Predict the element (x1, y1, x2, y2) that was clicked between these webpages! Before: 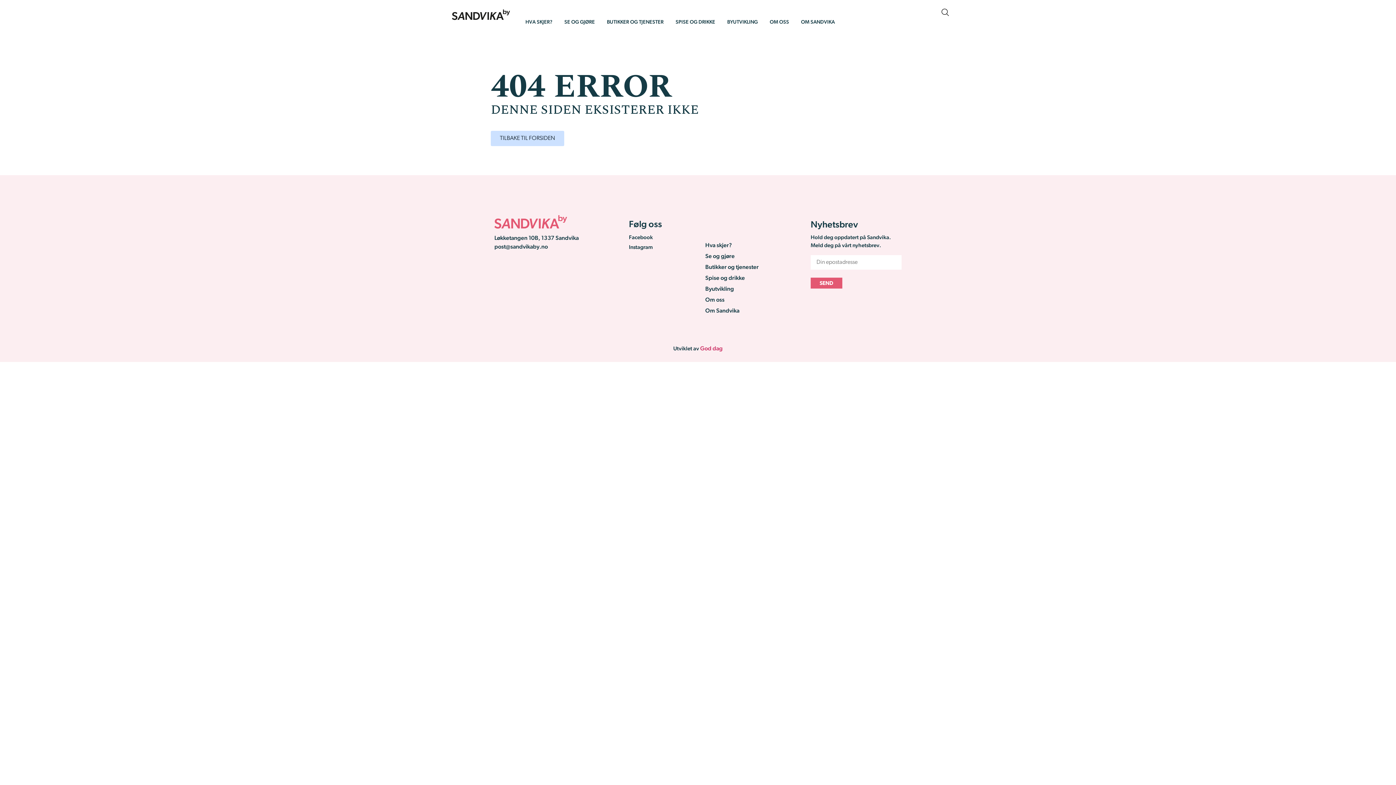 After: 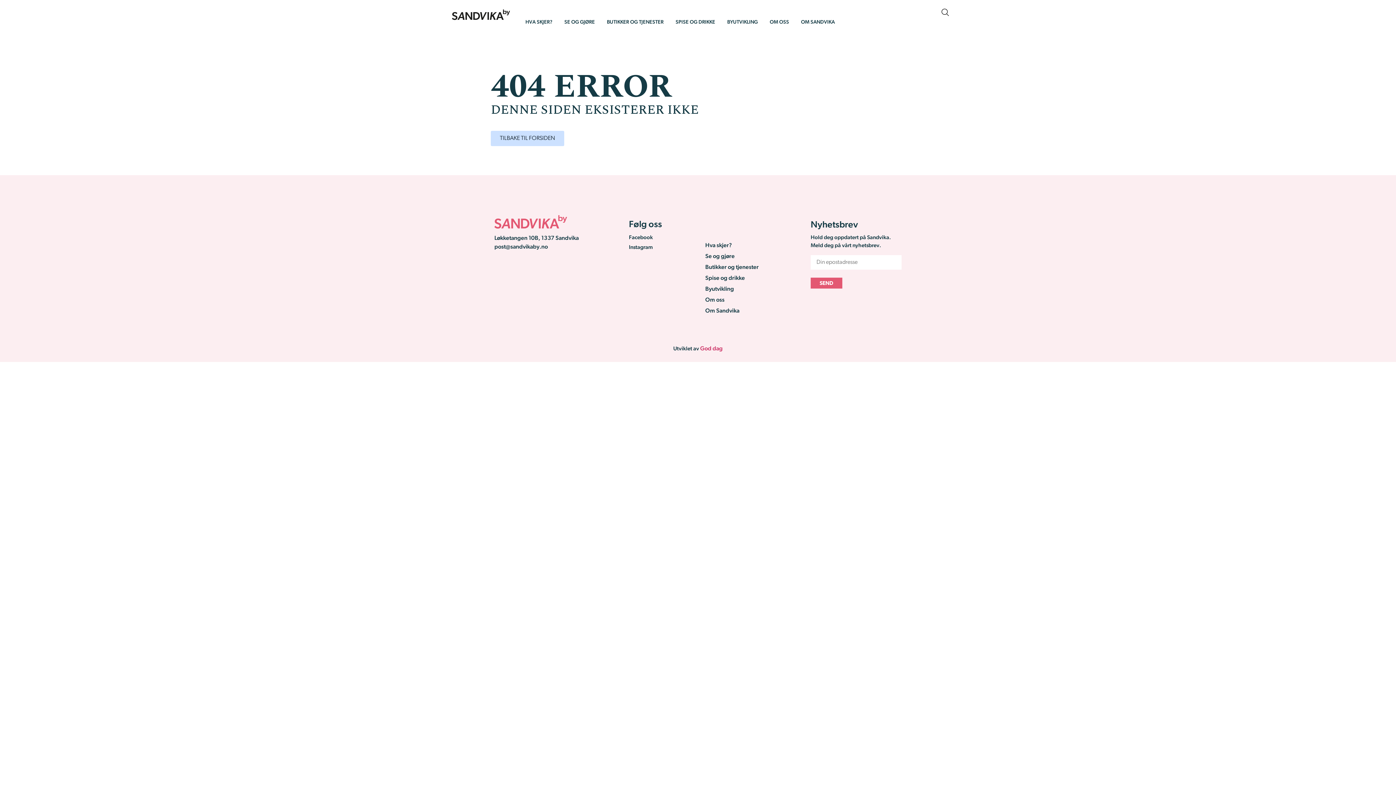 Action: bbox: (494, 234, 585, 242) label: Løkketangen 10B, 1337 Sandvika